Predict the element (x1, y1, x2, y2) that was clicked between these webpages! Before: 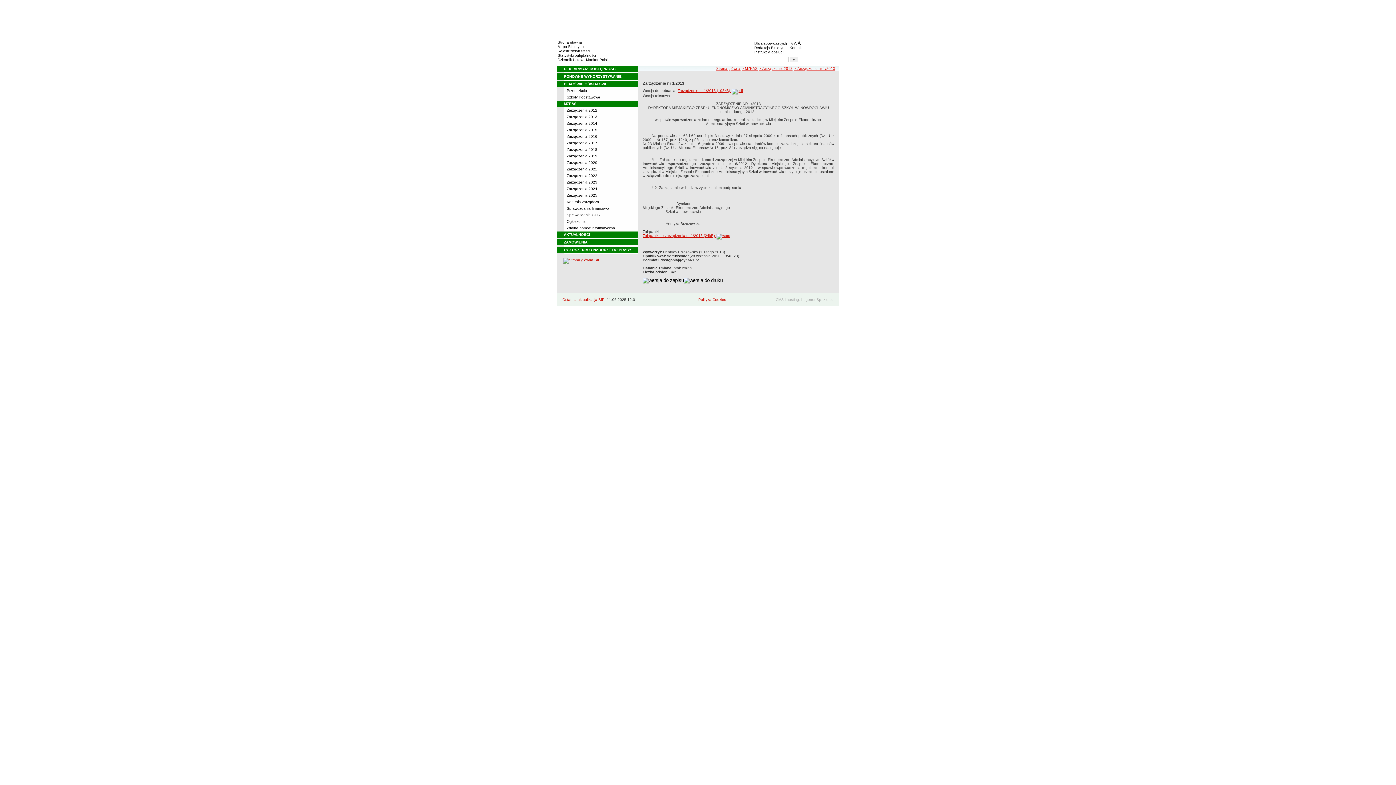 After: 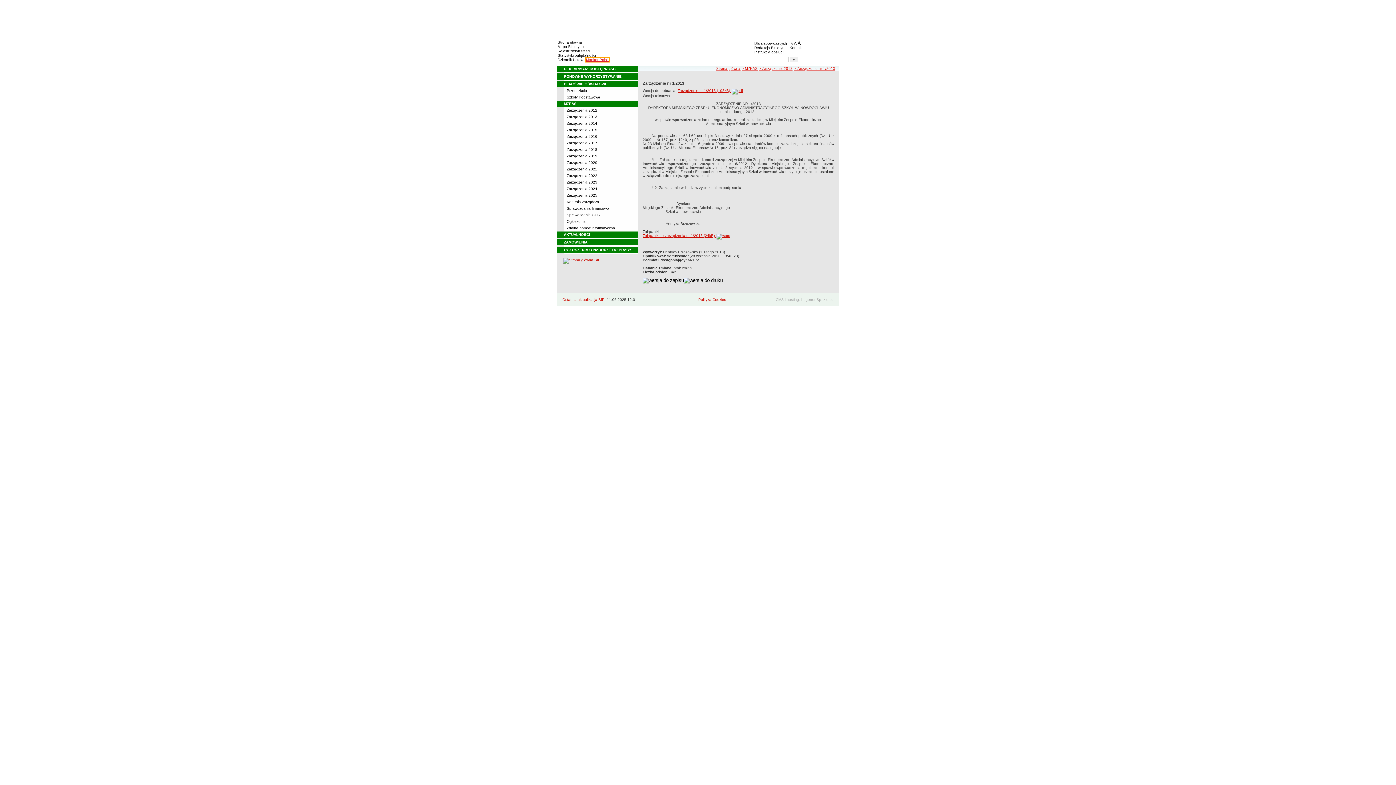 Action: bbox: (586, 57, 609, 61) label: Monitor Polski